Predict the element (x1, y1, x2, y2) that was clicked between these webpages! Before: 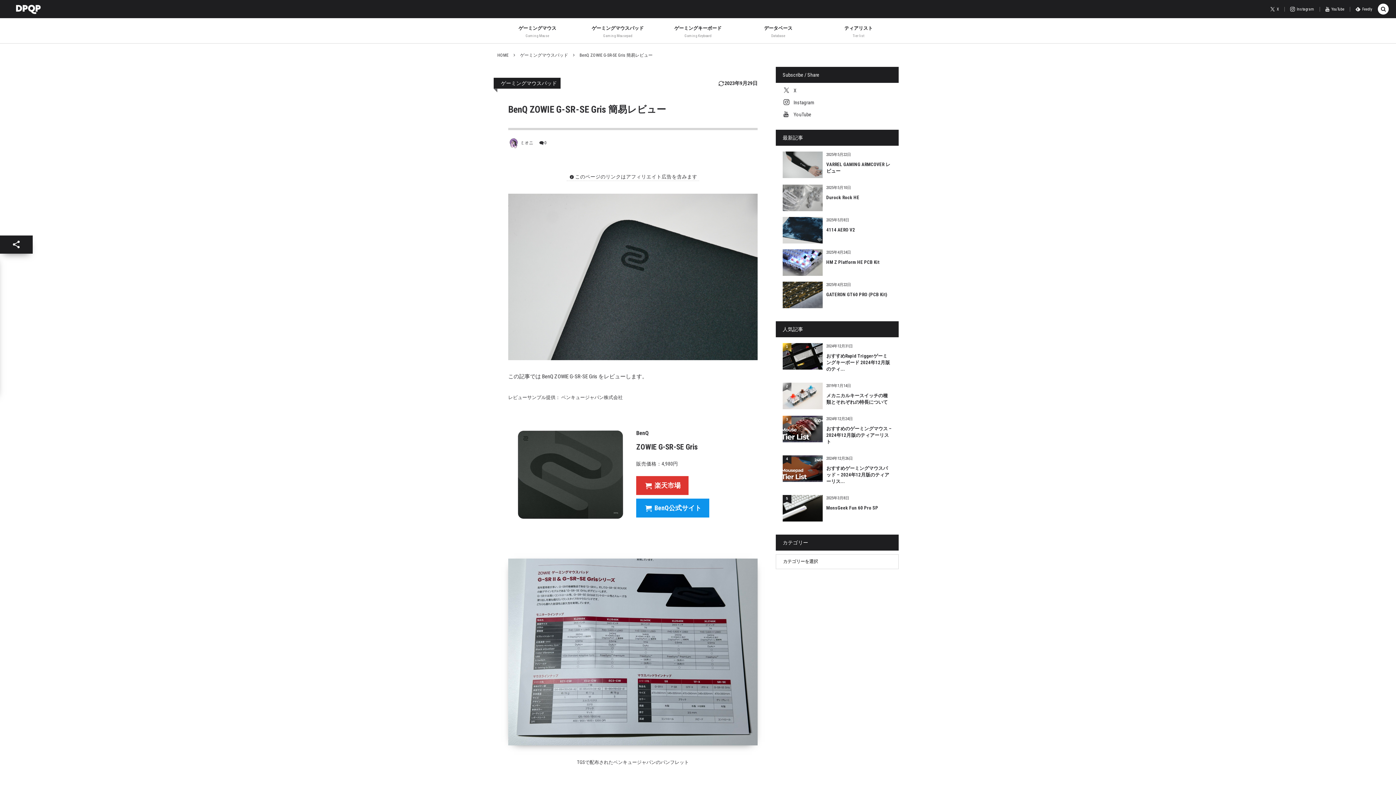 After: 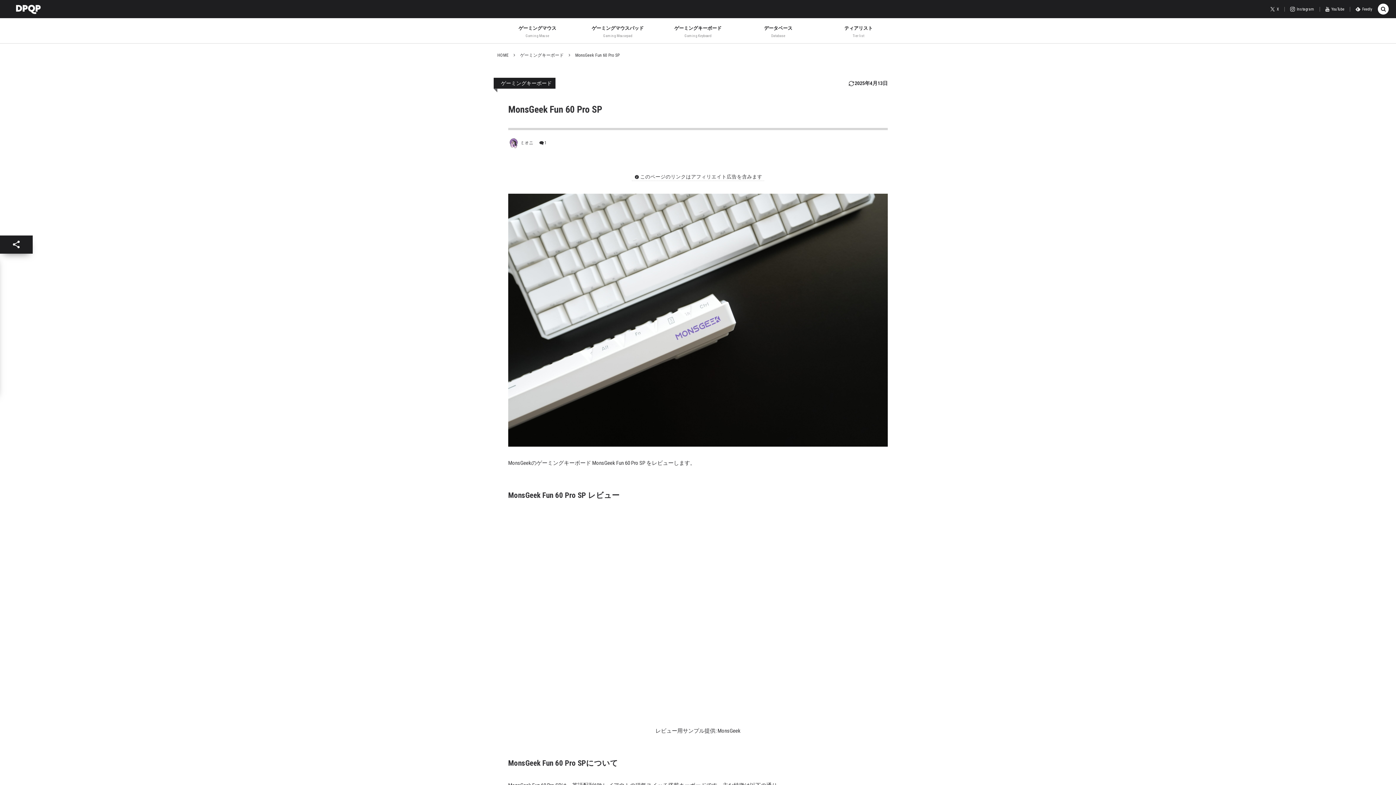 Action: bbox: (782, 516, 822, 521)